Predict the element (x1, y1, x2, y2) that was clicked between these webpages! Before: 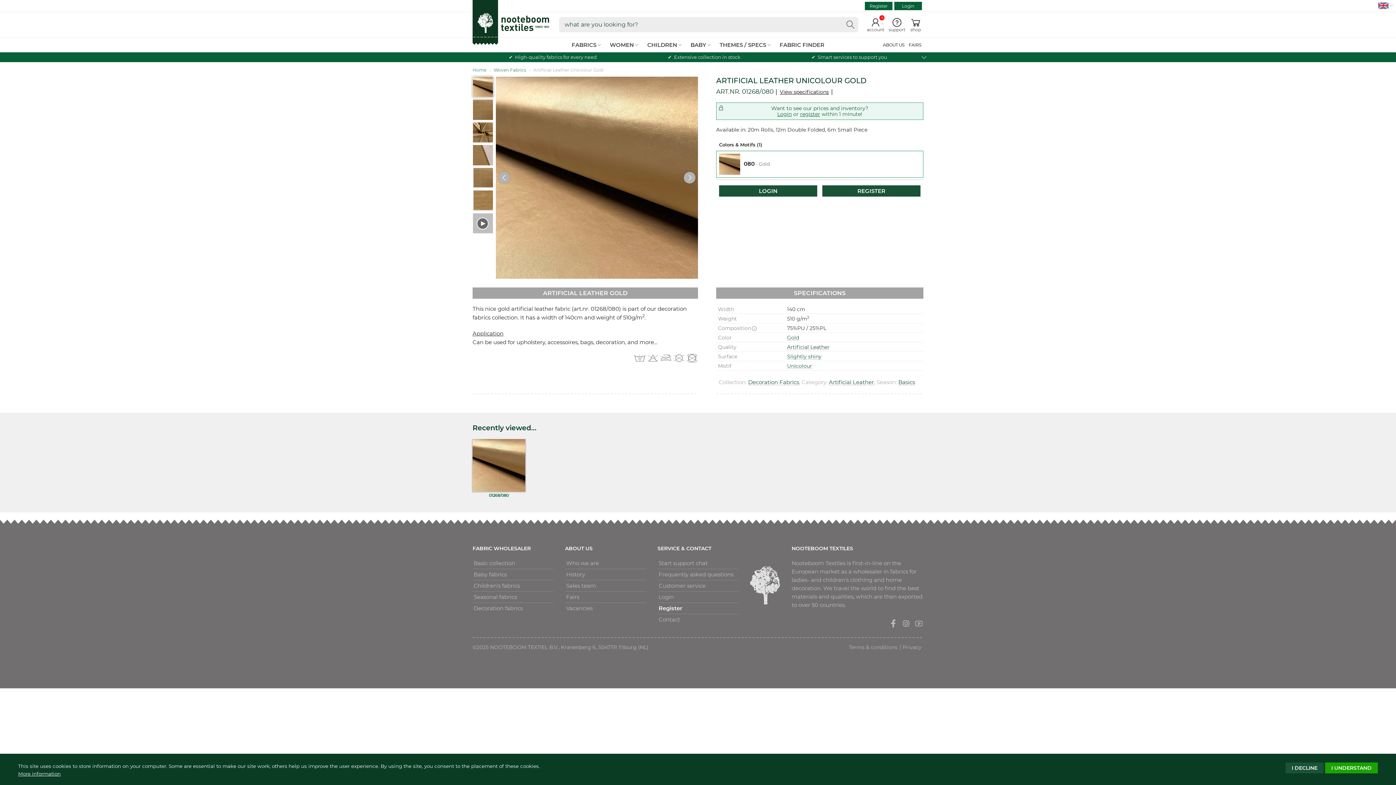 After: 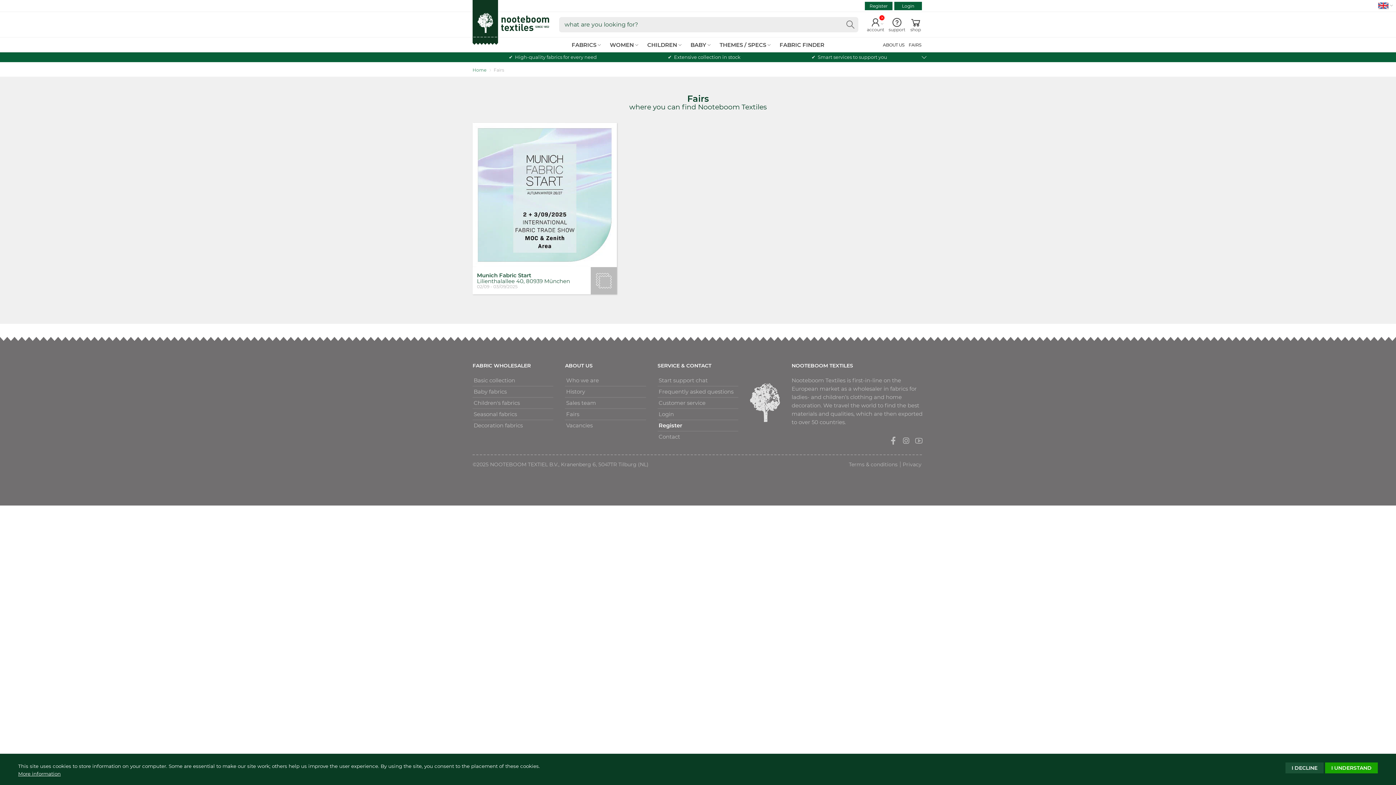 Action: label: Fairs bbox: (565, 591, 646, 602)